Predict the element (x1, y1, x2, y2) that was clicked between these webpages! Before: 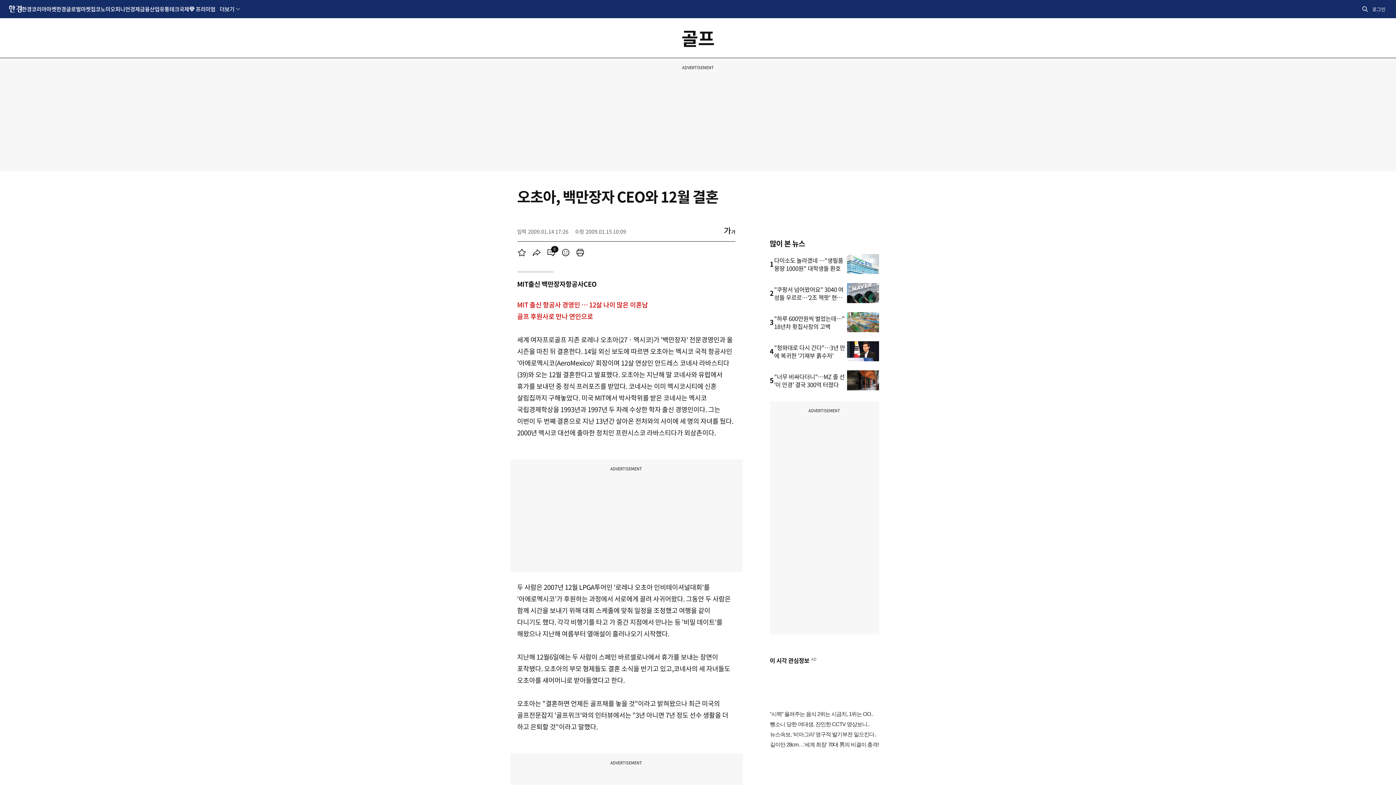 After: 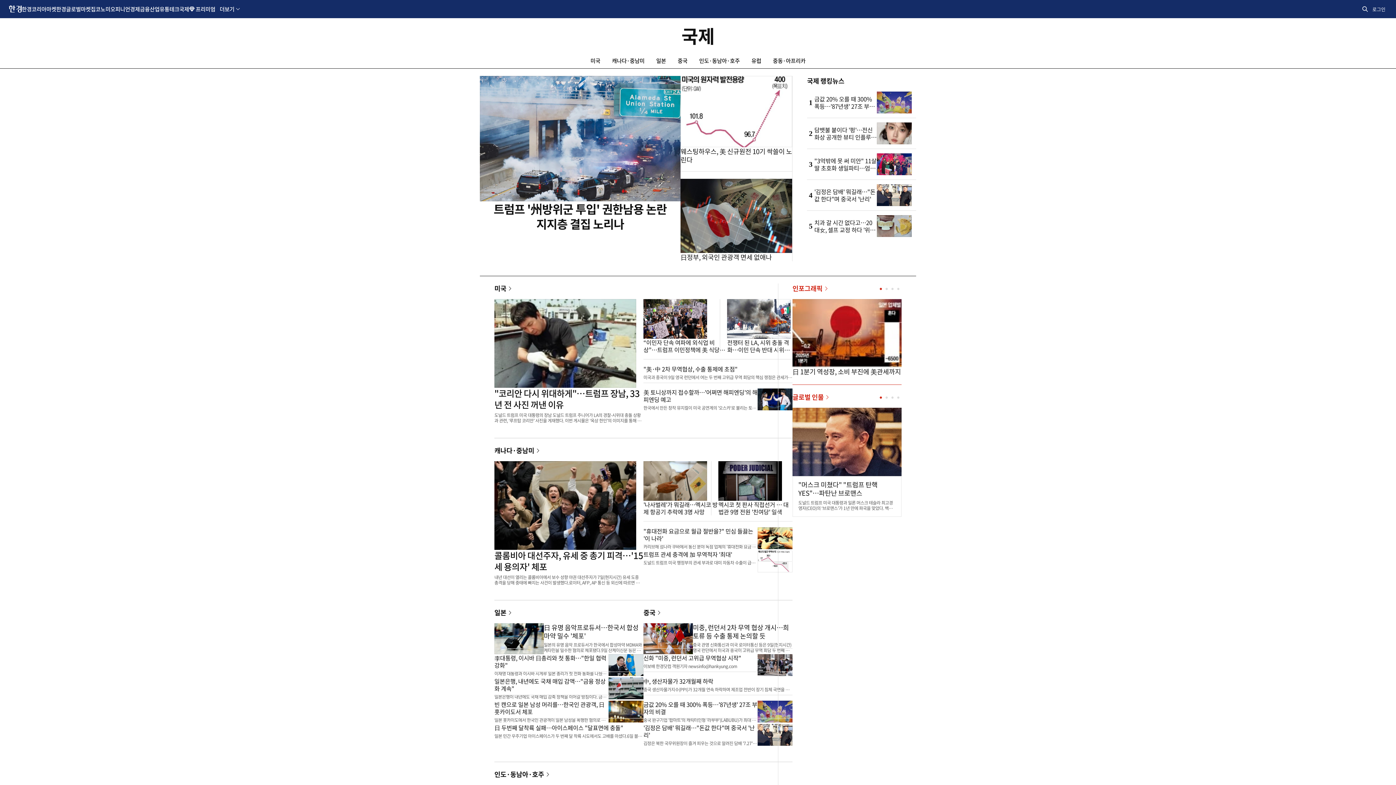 Action: label: 국제 bbox: (179, 0, 189, 17)